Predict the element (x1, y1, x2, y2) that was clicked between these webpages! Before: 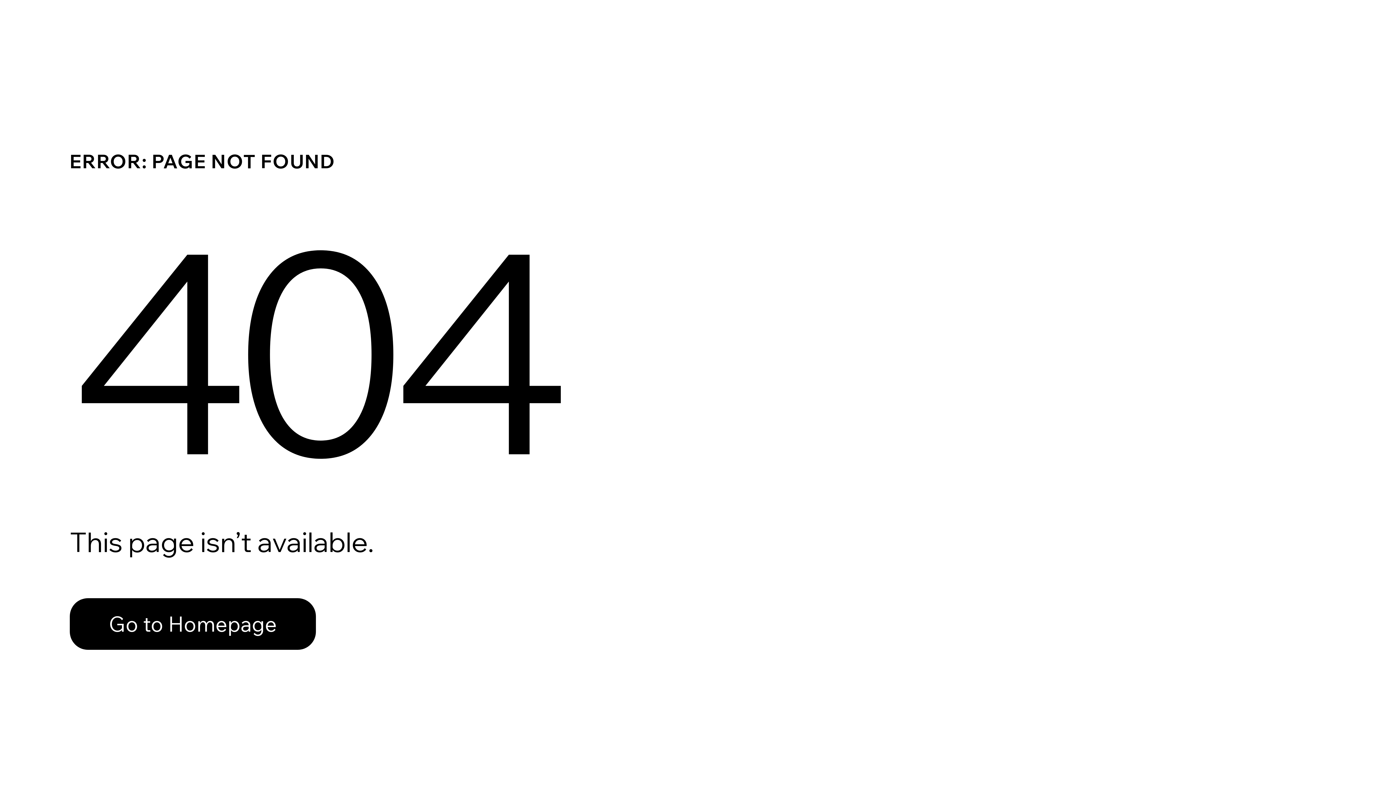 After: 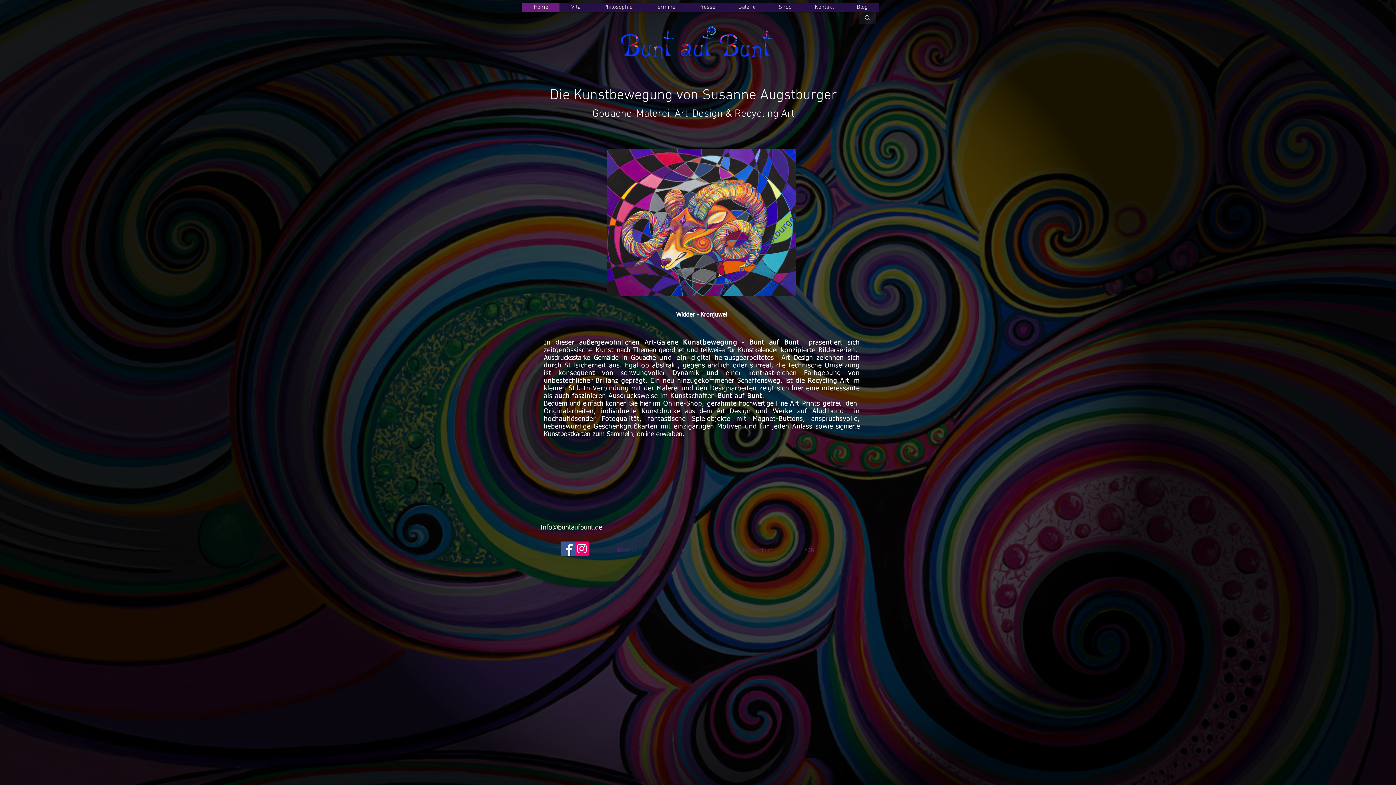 Action: label: Go to Homepage bbox: (69, 582, 768, 659)